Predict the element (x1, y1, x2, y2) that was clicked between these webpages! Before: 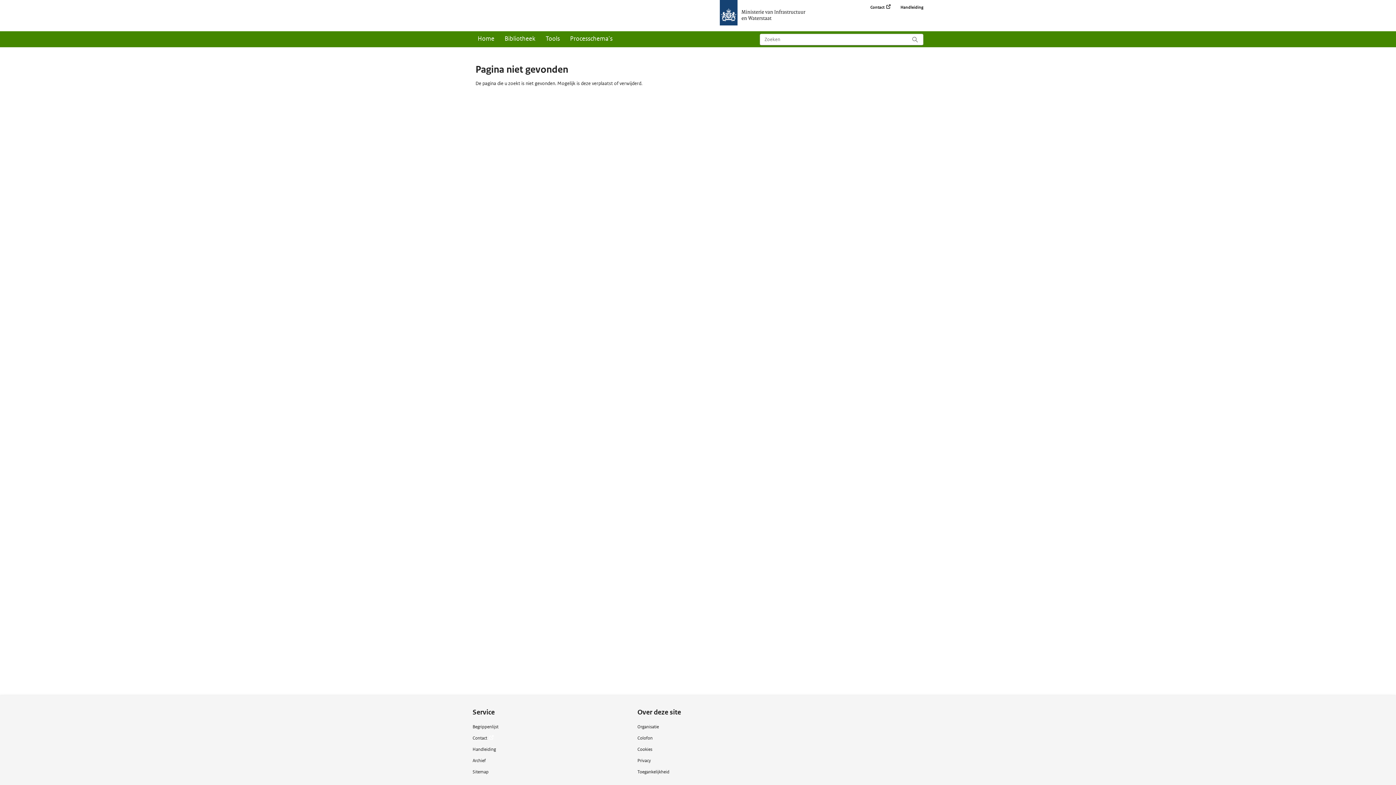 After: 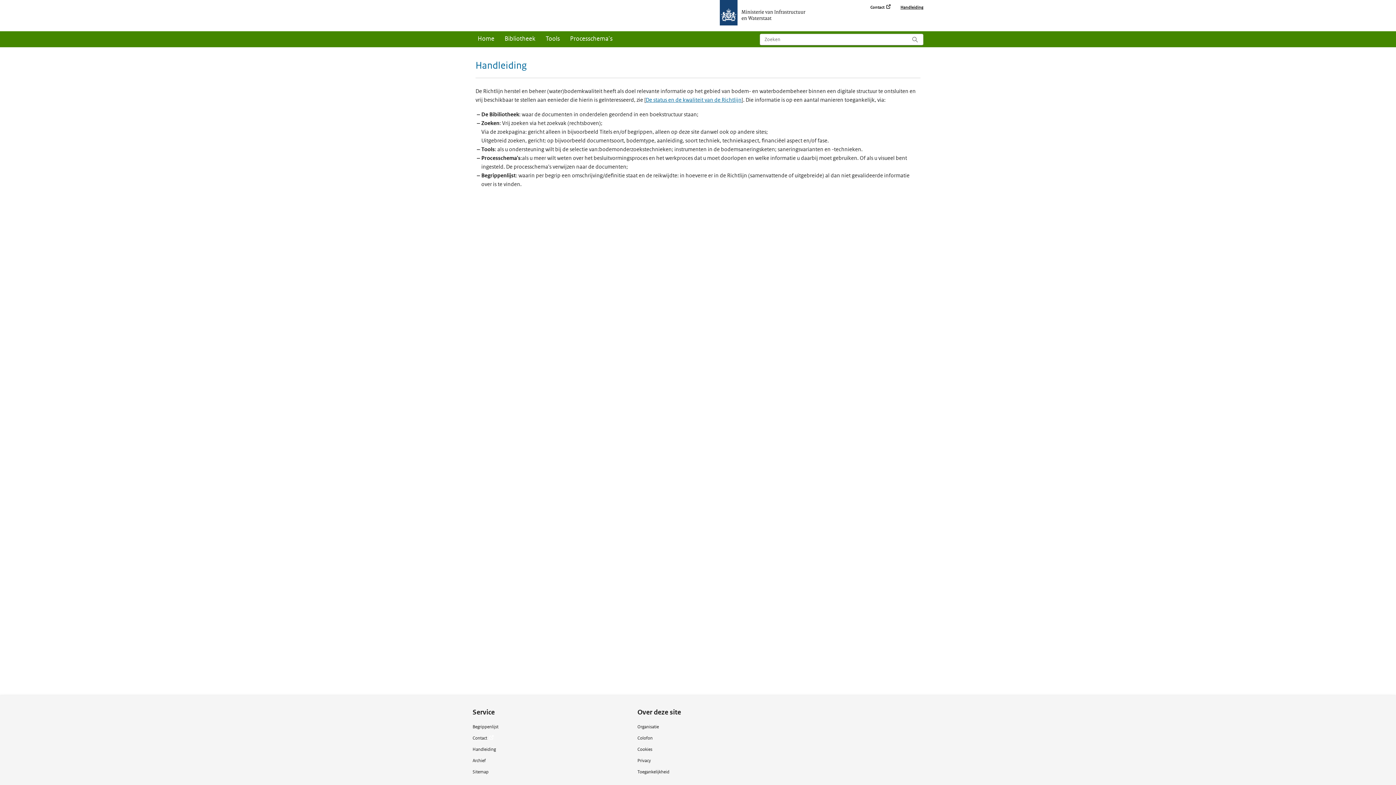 Action: bbox: (900, 4, 923, 10) label: Handleiding